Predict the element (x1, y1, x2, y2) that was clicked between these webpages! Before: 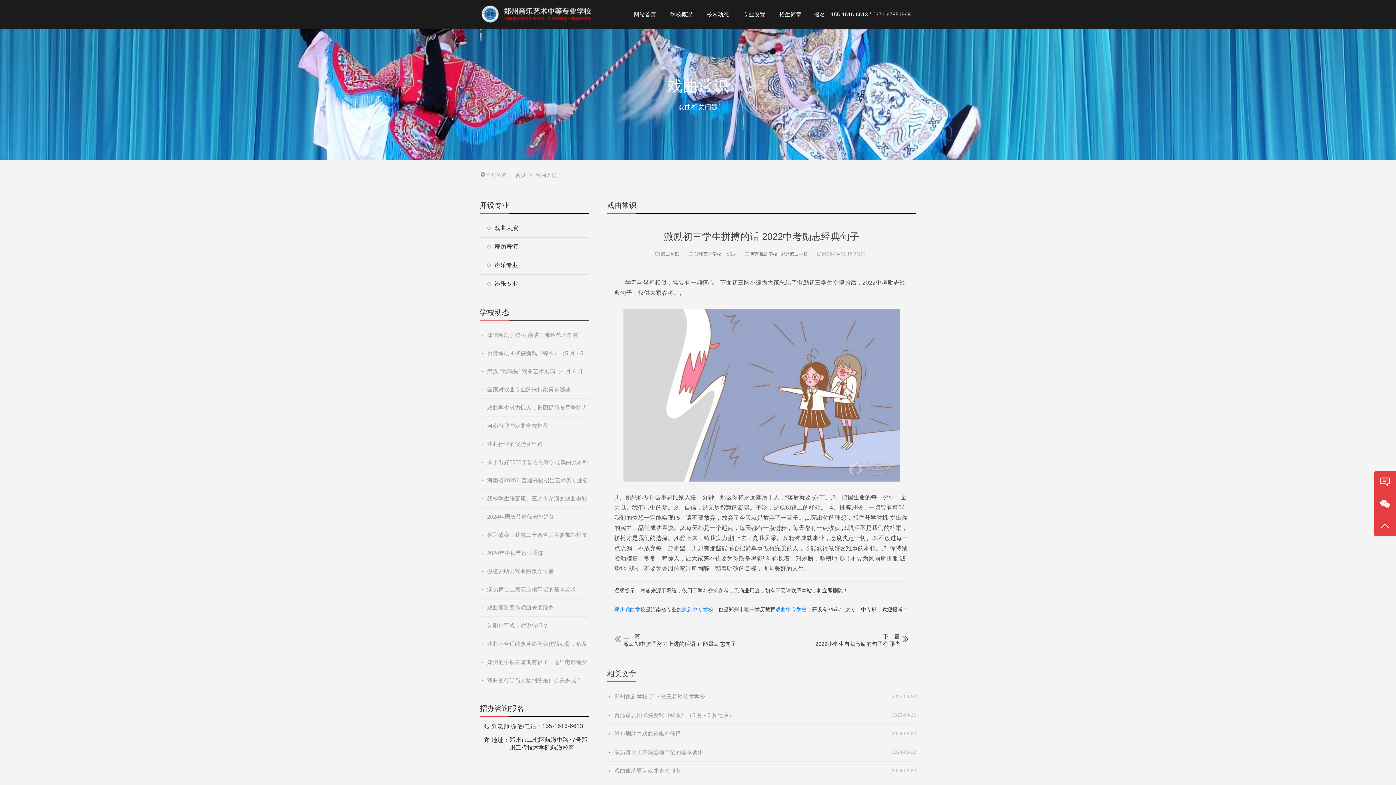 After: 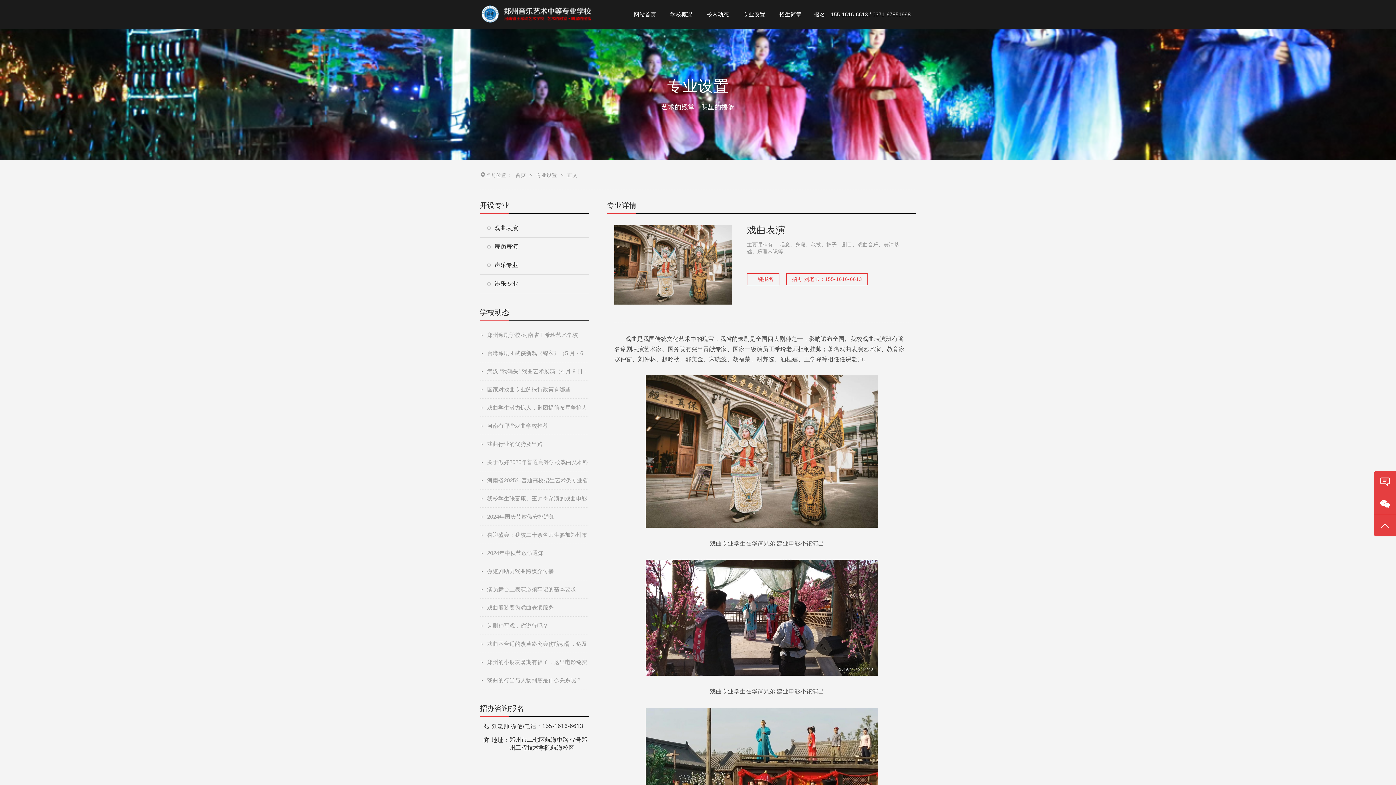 Action: label: 郑州戏曲学校 bbox: (781, 251, 808, 256)